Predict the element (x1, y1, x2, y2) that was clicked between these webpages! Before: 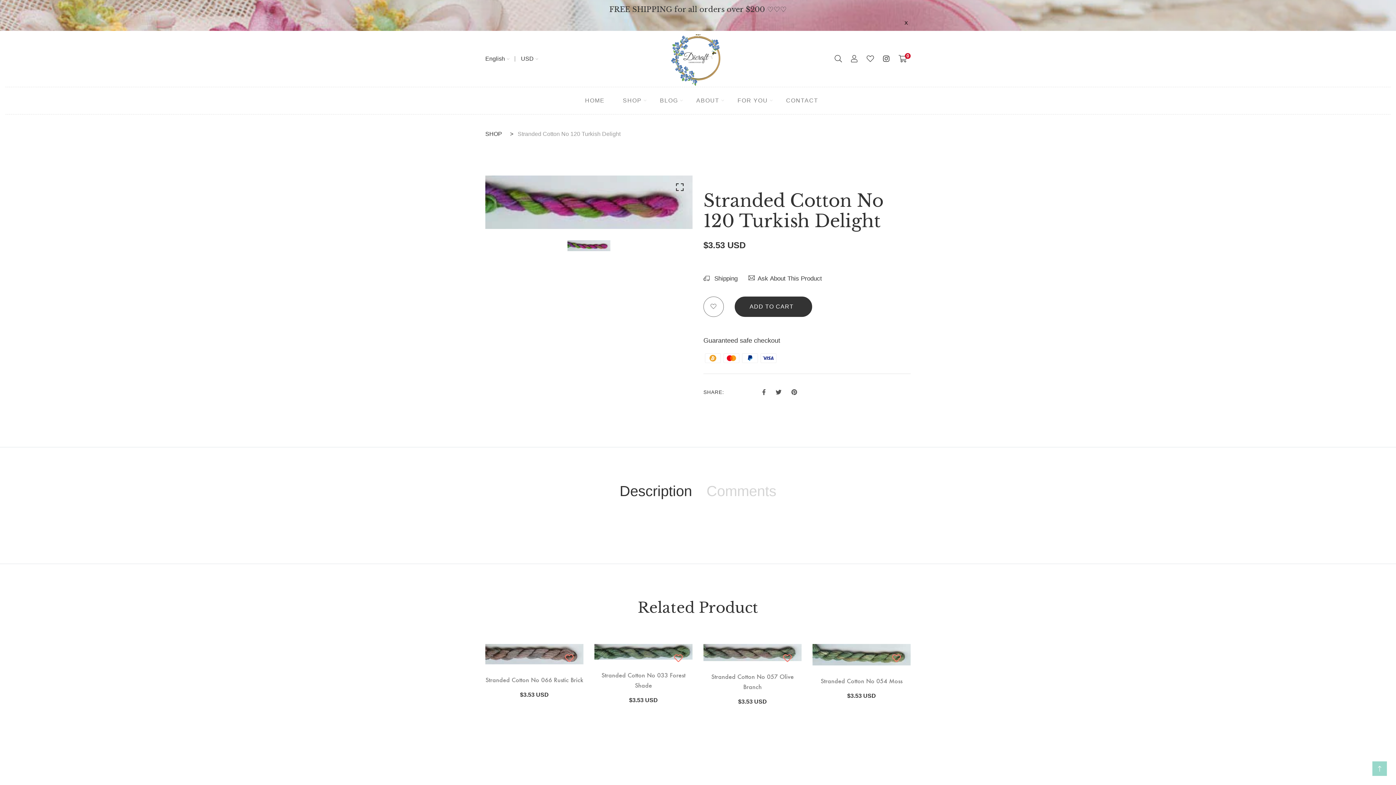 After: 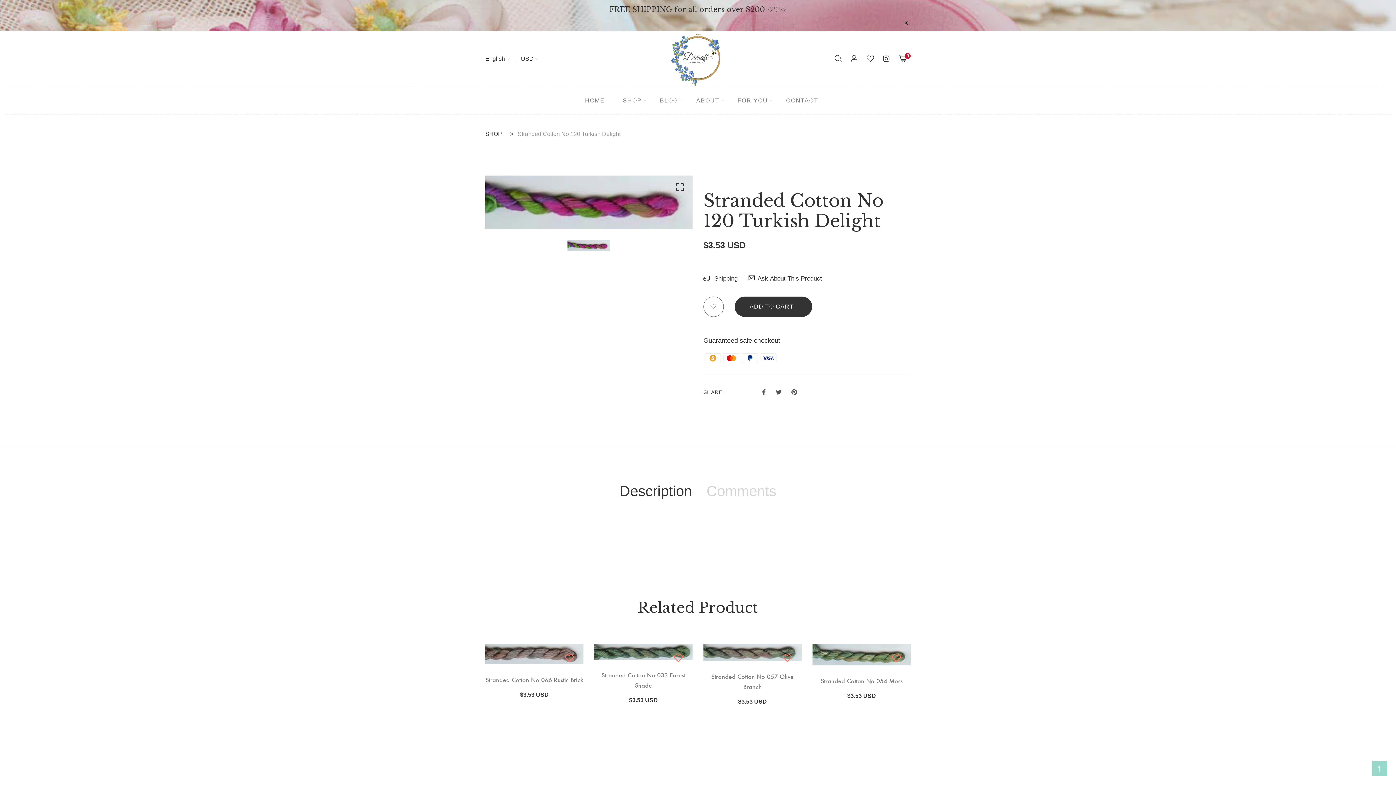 Action: bbox: (761, 386, 766, 396)